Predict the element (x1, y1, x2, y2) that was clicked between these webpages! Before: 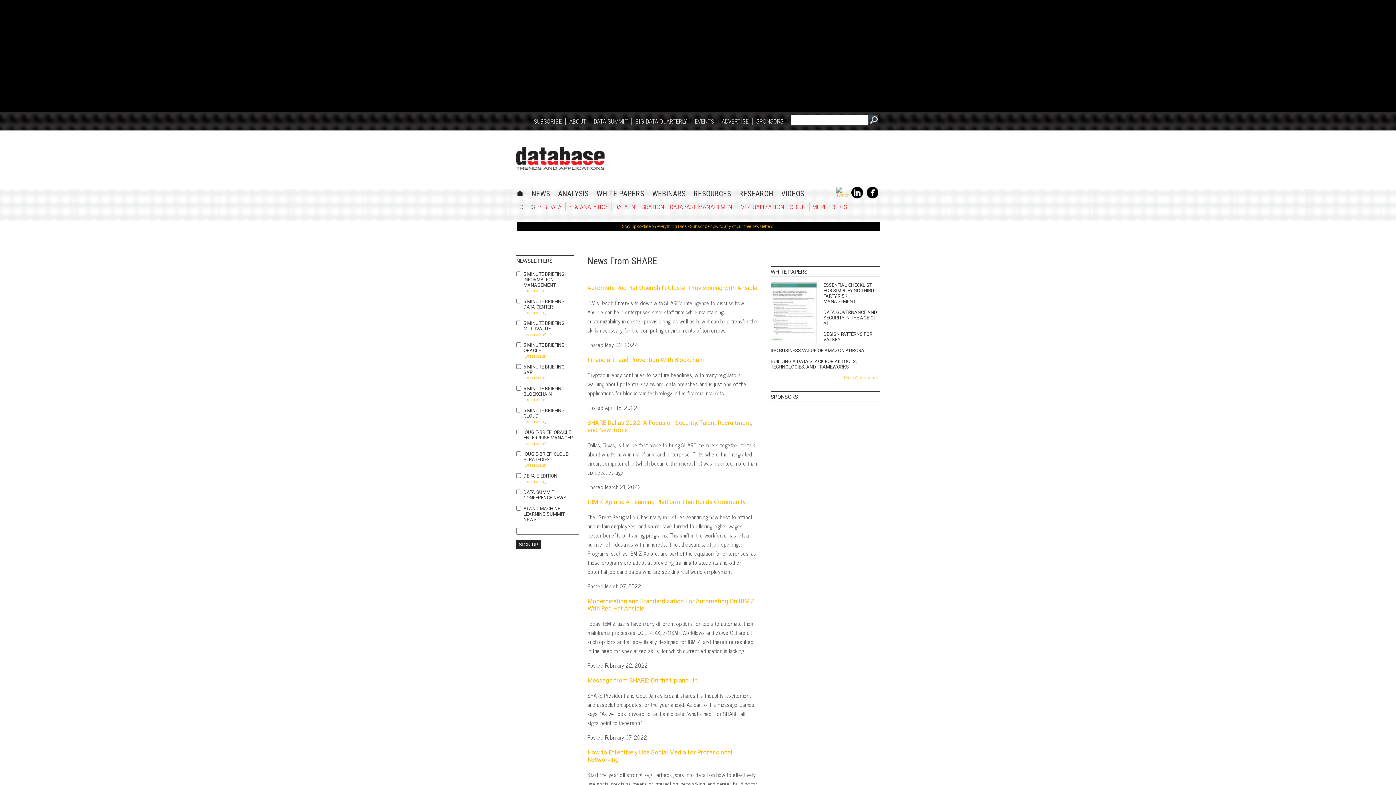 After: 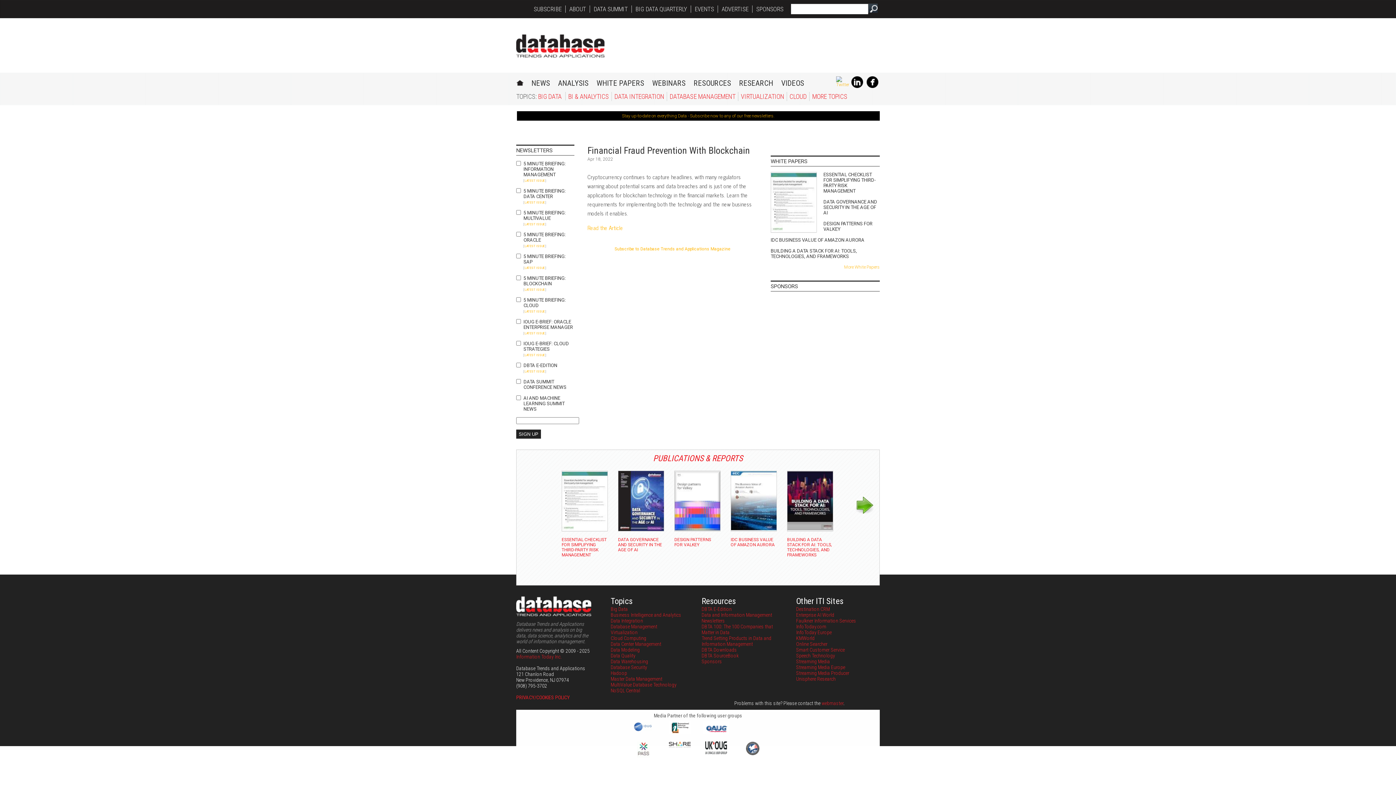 Action: label: Financial Fraud Prevention With Blockchain bbox: (587, 356, 704, 363)